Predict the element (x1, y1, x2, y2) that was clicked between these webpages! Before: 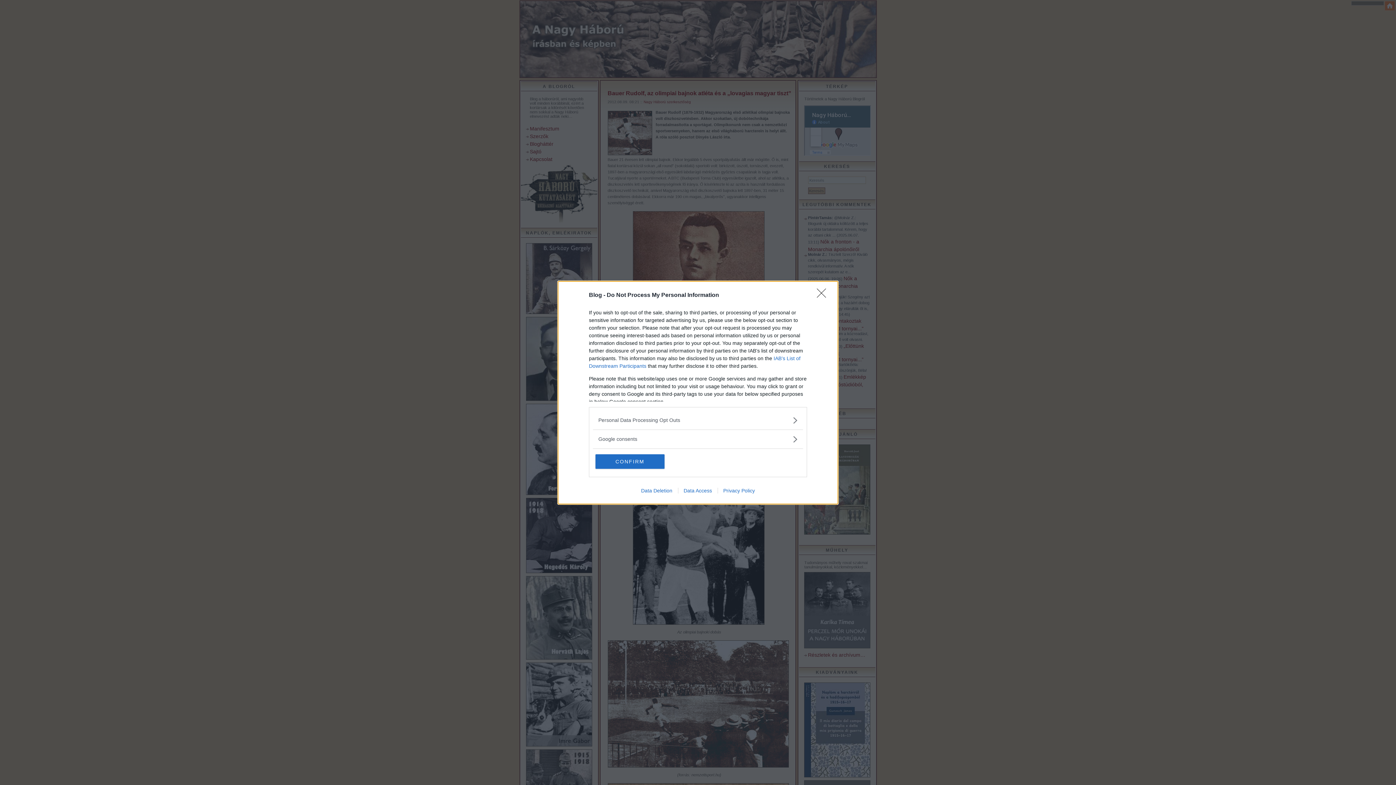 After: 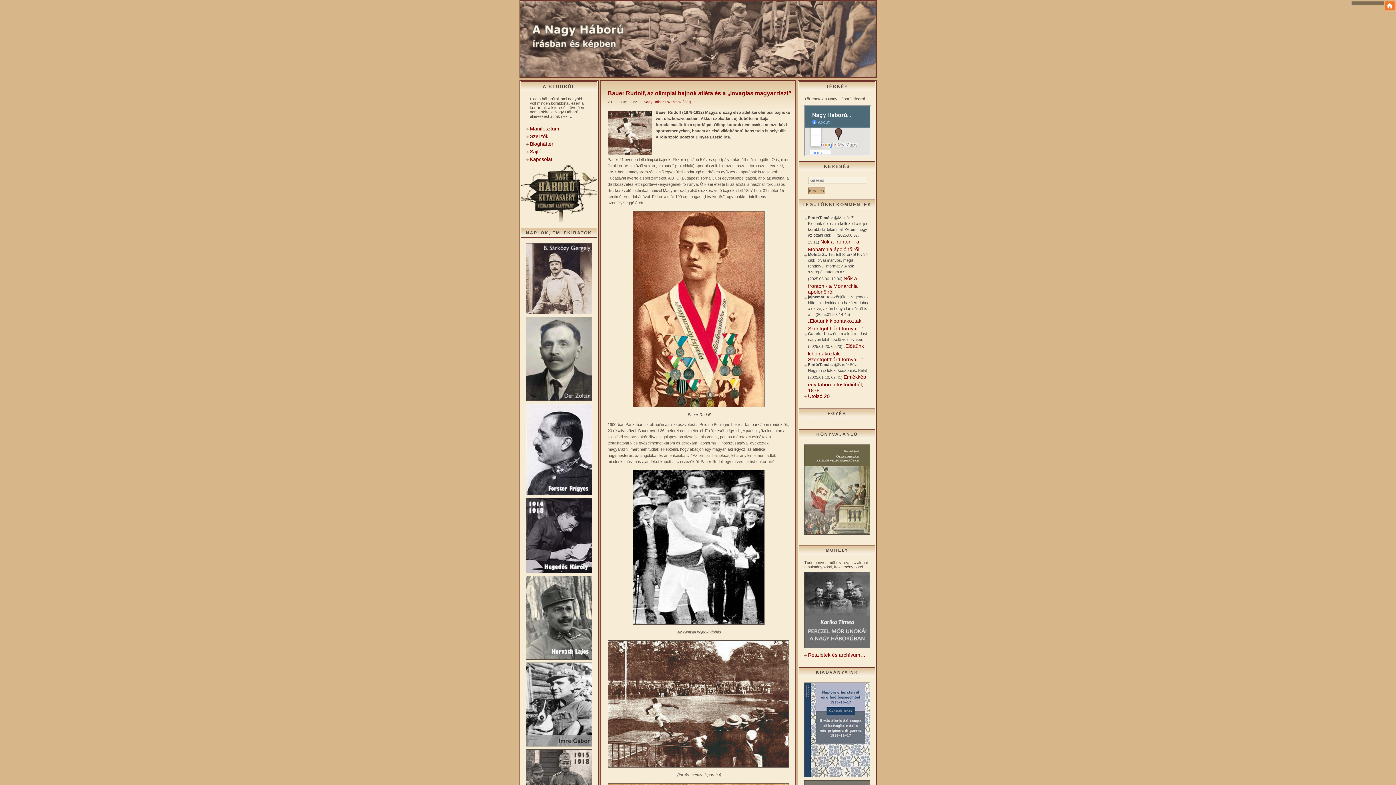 Action: bbox: (817, 288, 830, 302) label: Close